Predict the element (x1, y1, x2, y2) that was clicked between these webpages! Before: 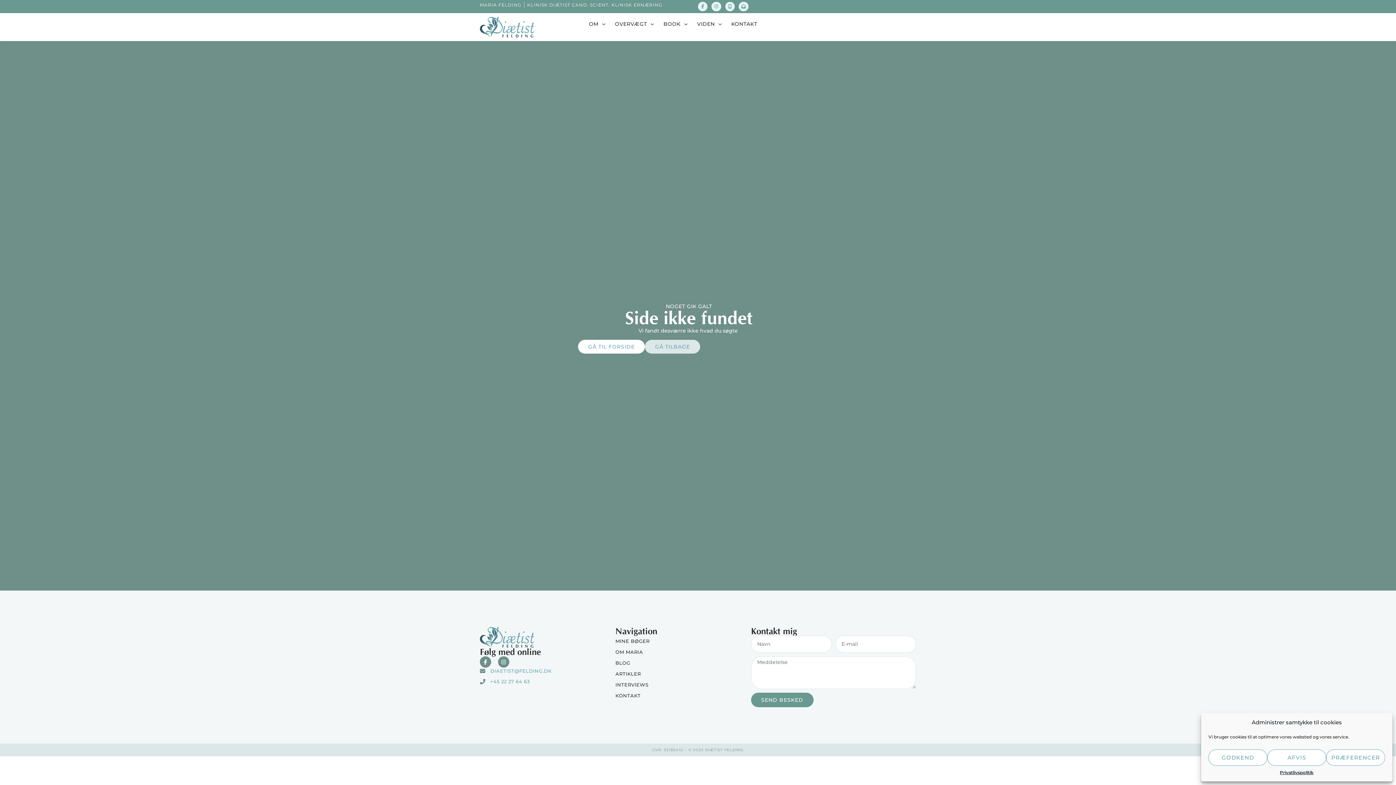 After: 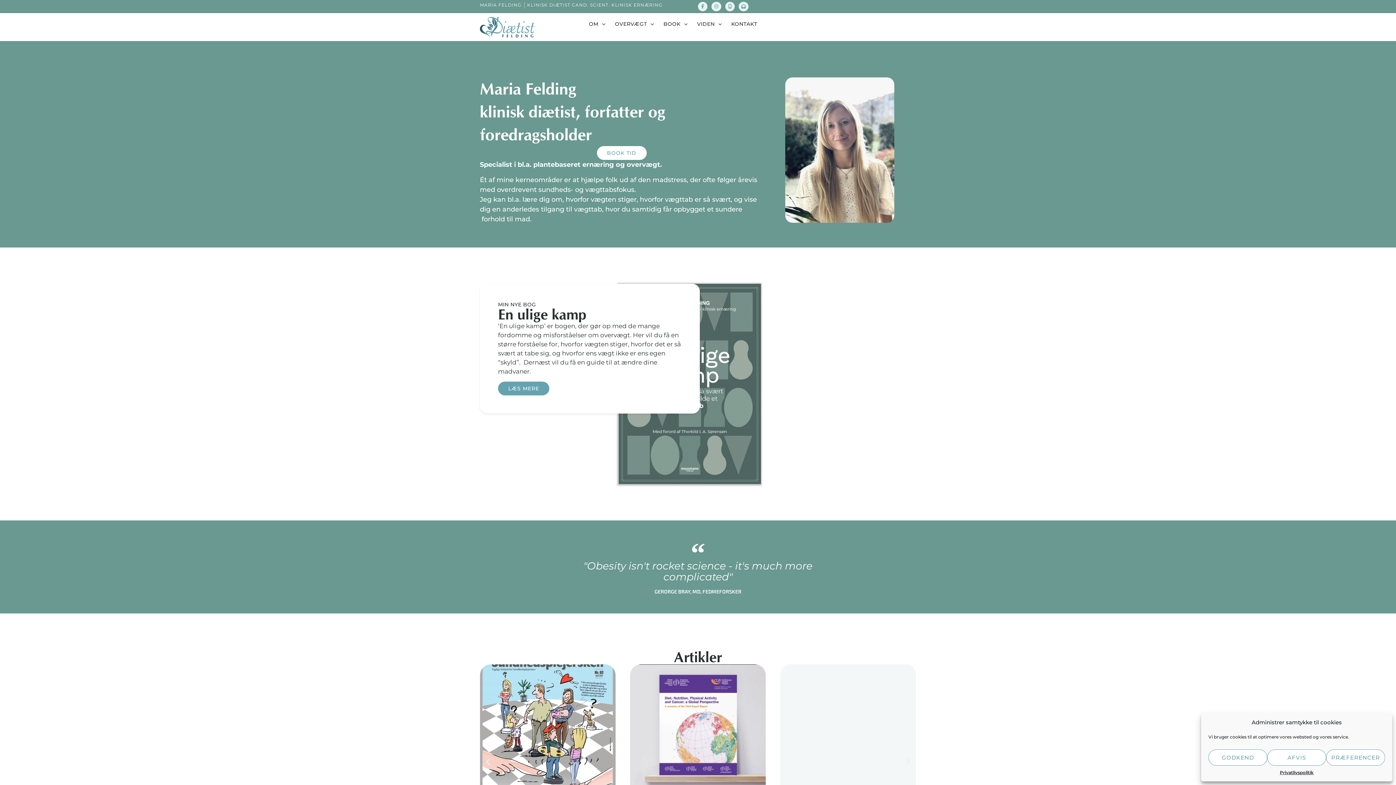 Action: label: GÅ TIL FORSIDE bbox: (578, 340, 645, 353)